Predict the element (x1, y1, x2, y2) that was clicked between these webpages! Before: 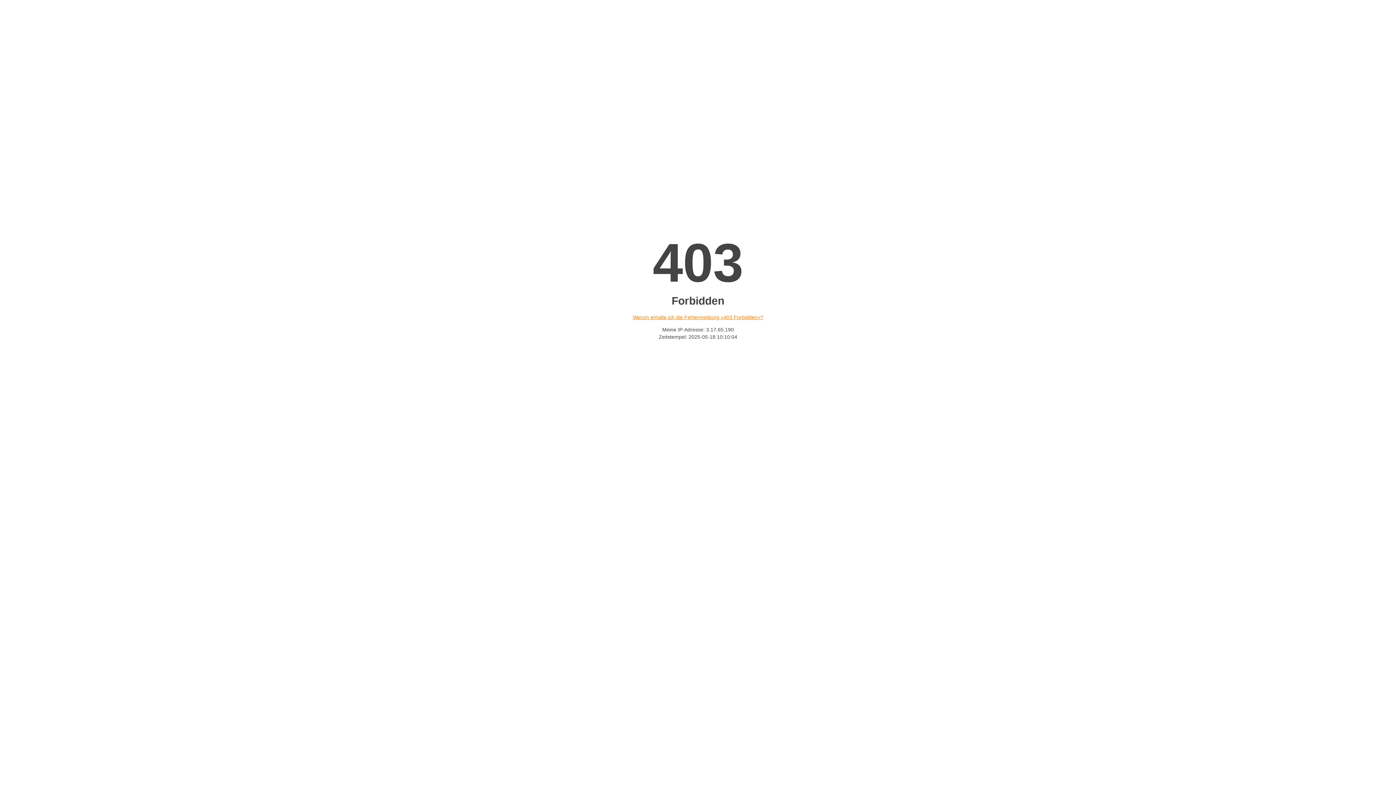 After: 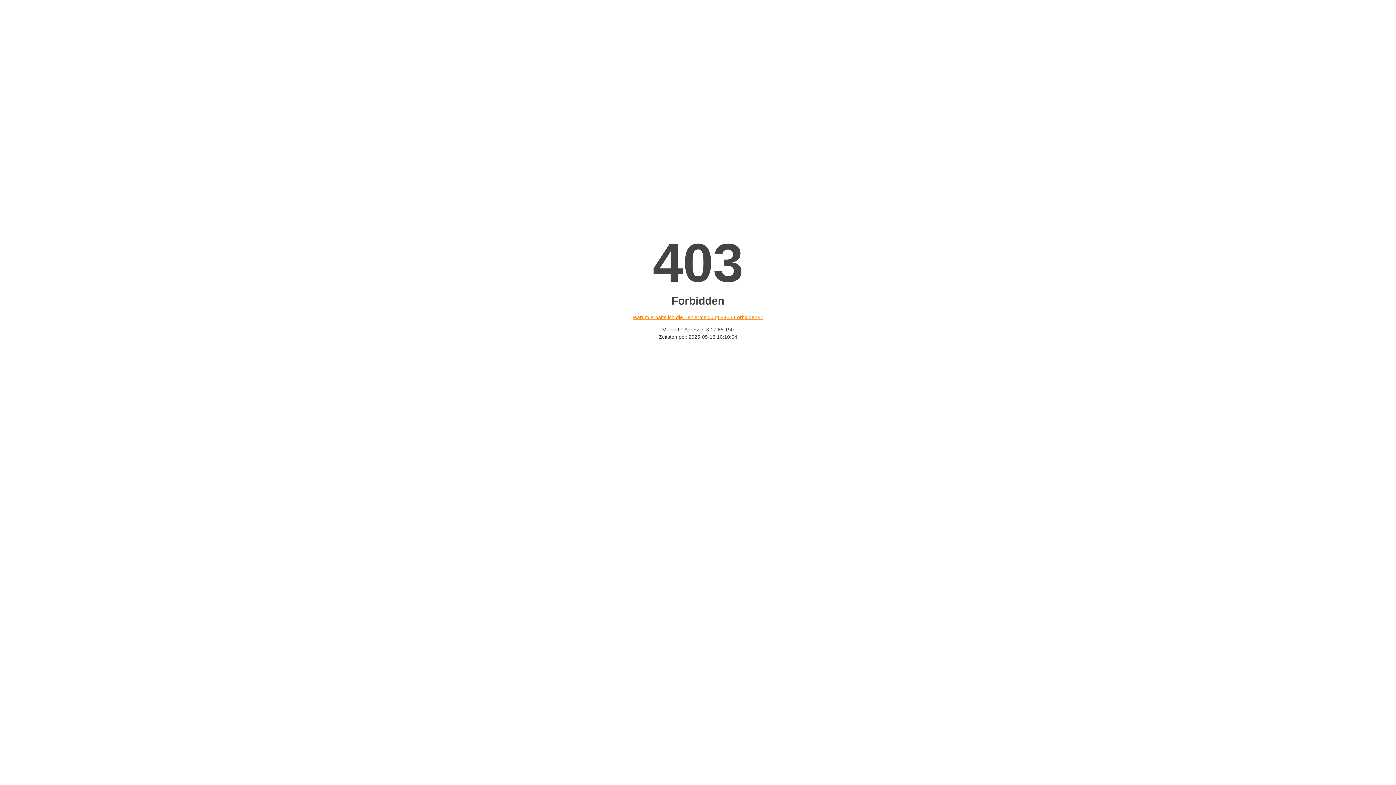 Action: bbox: (632, 314, 763, 320) label: Warum erhalte ich die Fehlermeldung «403 Forbidden»?